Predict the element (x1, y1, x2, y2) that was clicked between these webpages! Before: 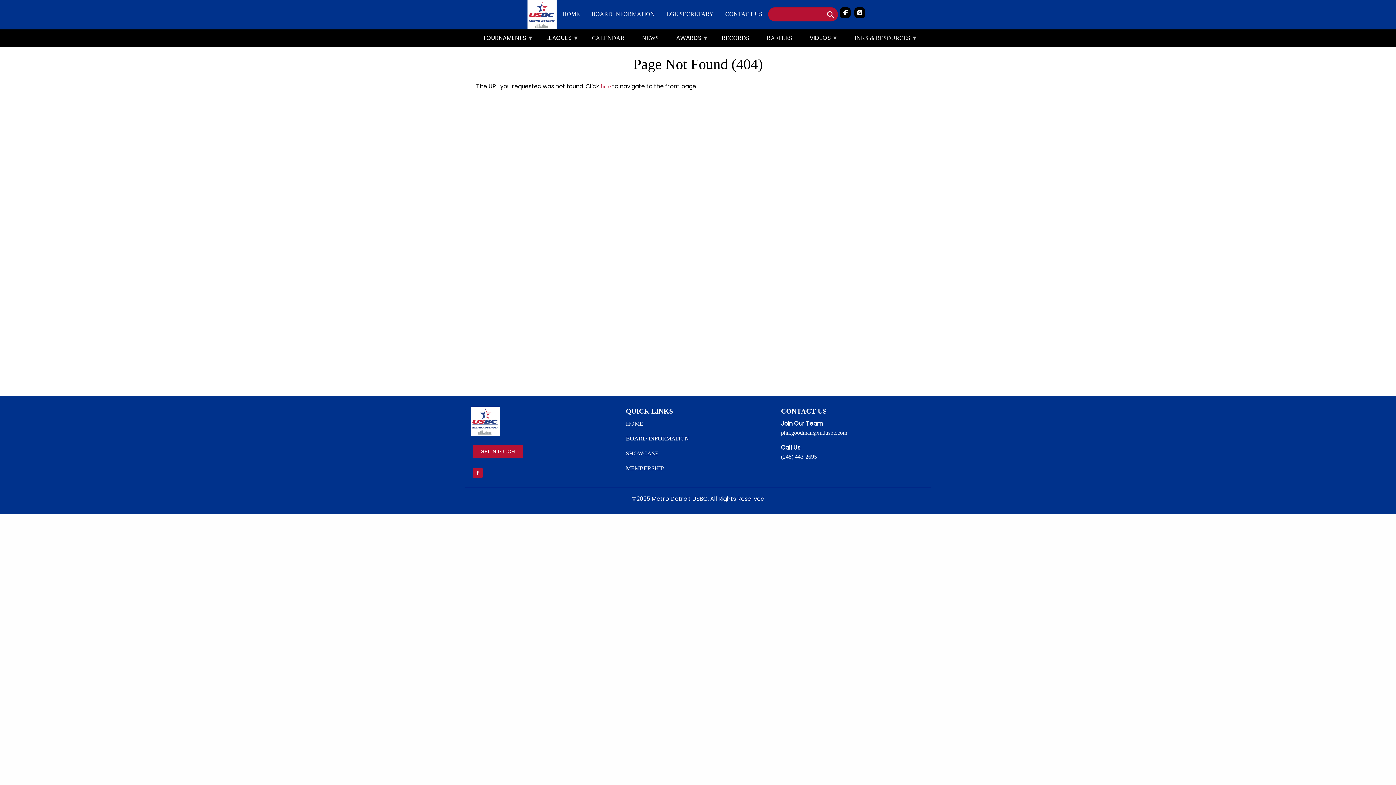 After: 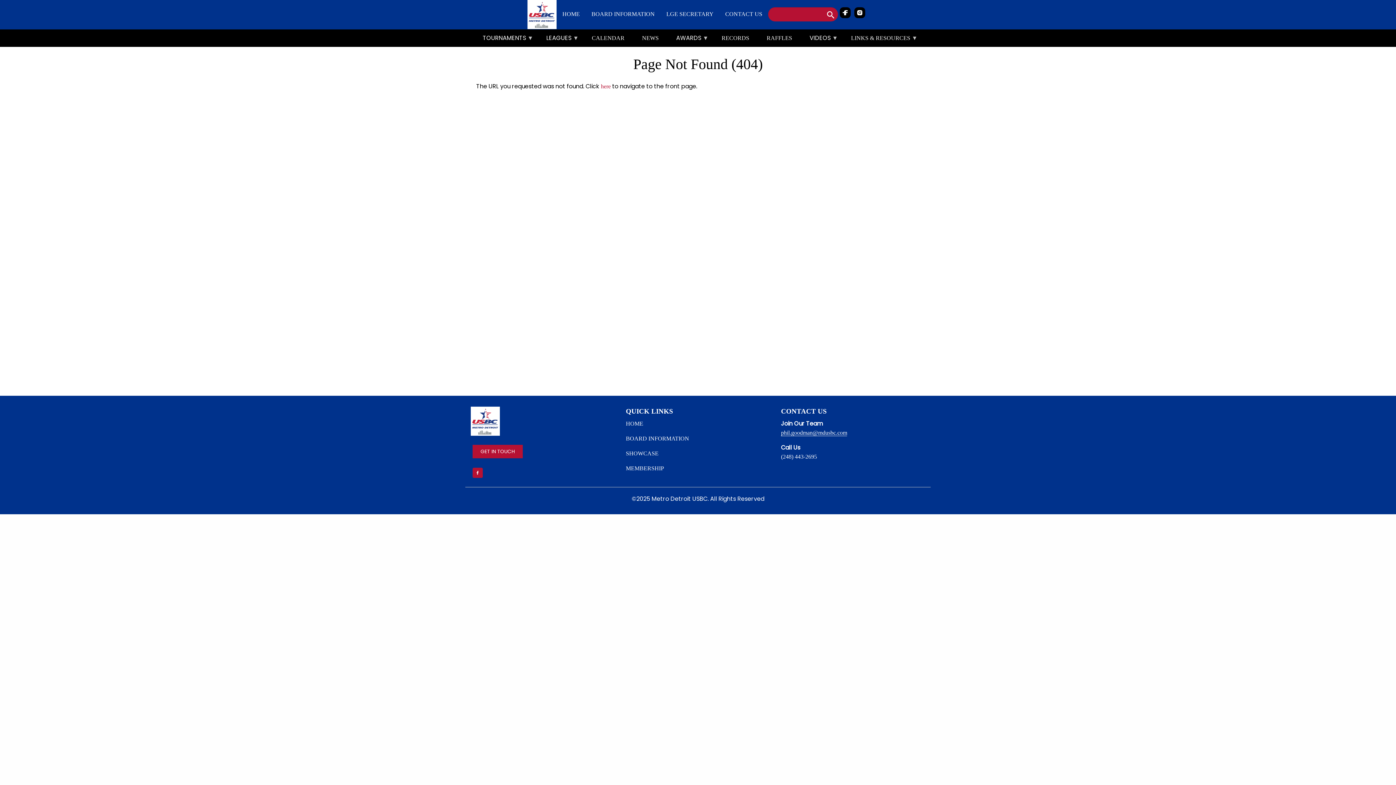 Action: bbox: (781, 429, 847, 436) label: phil.goodman@mdusbc.com